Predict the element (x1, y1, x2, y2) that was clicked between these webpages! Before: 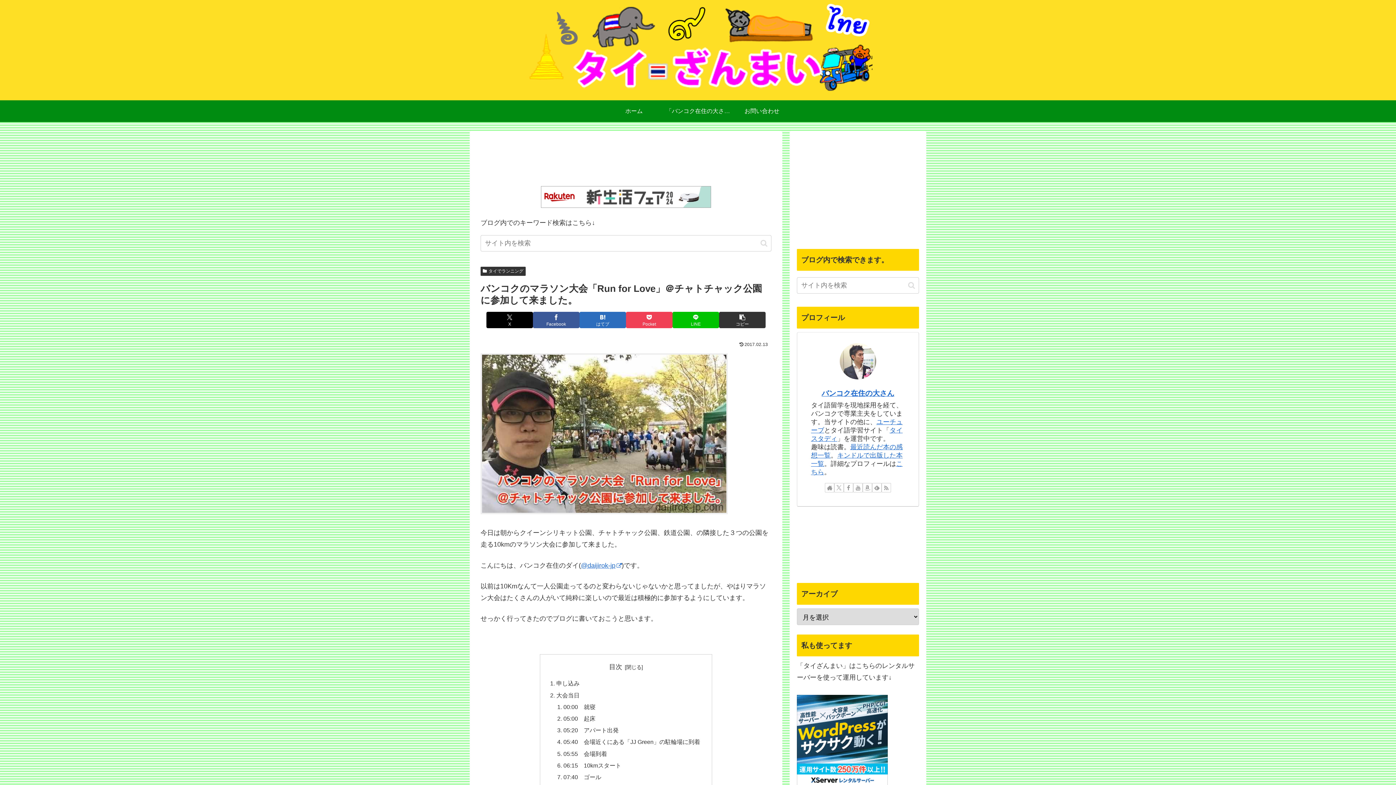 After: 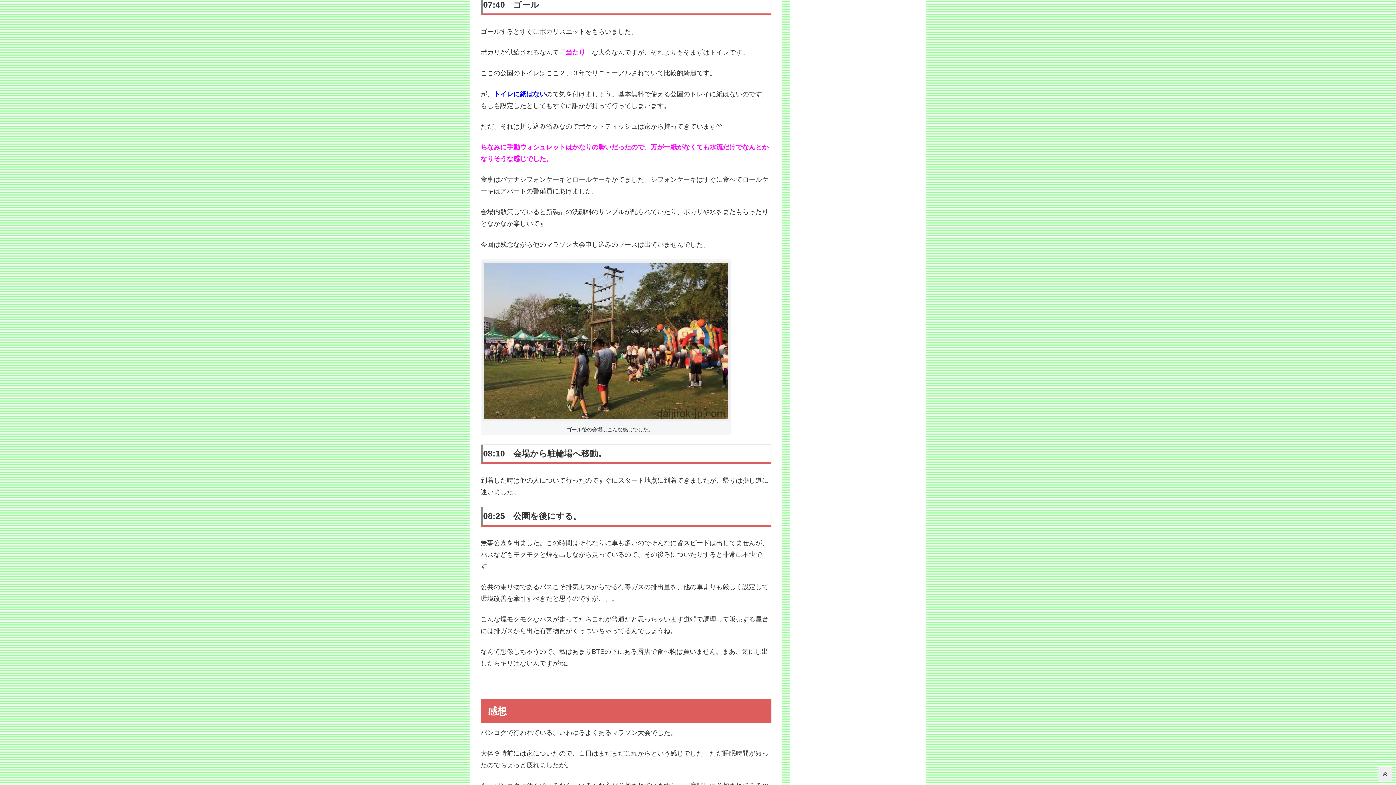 Action: bbox: (563, 774, 601, 780) label: 07:40　ゴール